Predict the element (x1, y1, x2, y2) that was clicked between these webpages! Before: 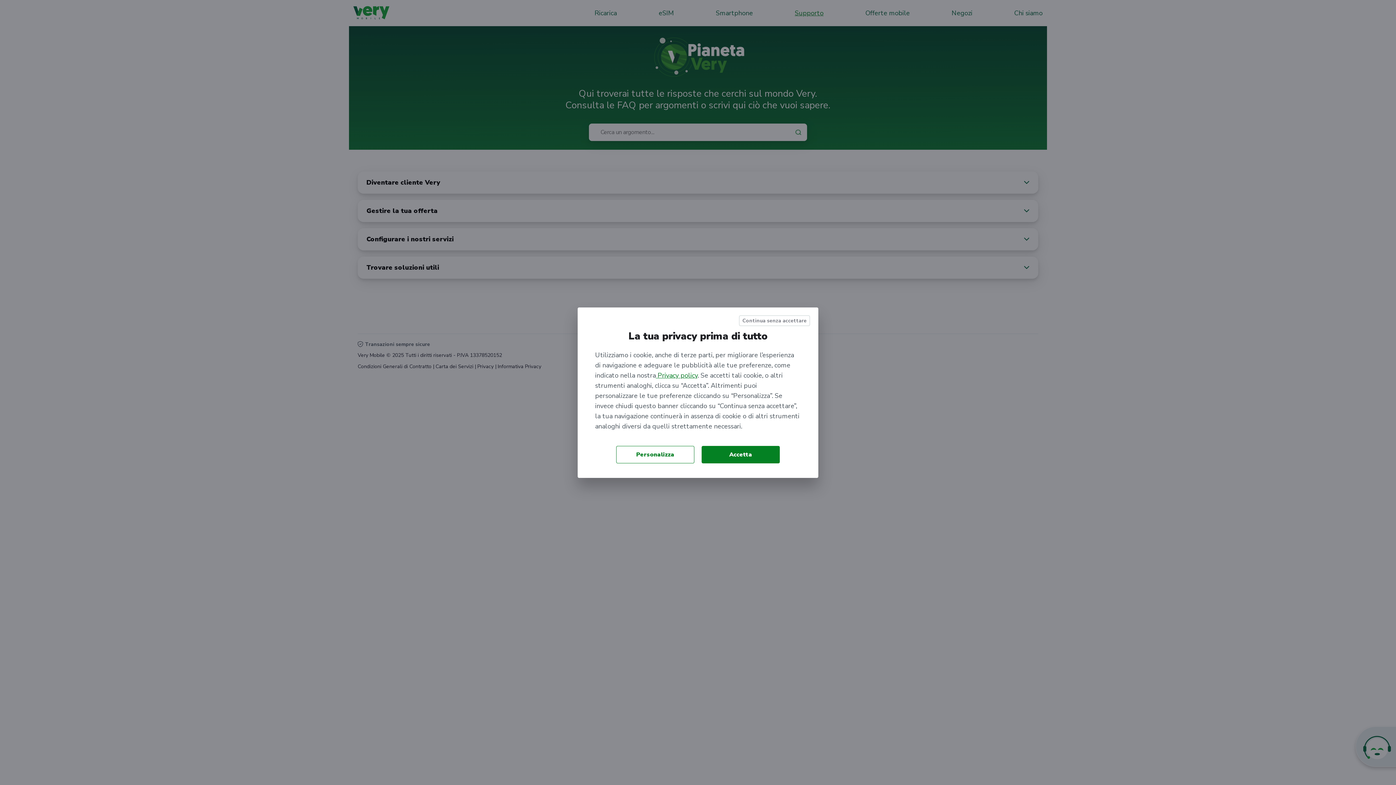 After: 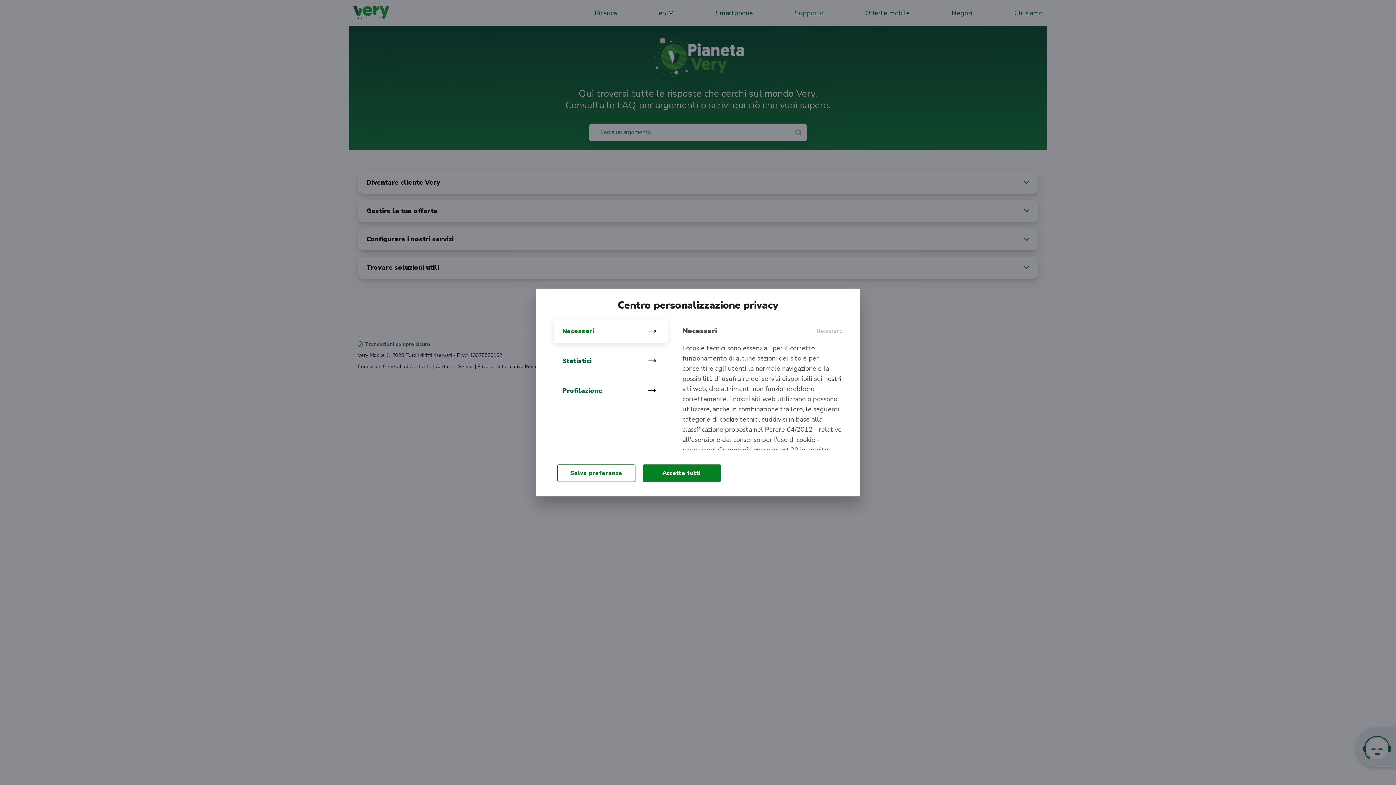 Action: label: Personalizza bbox: (616, 446, 694, 463)